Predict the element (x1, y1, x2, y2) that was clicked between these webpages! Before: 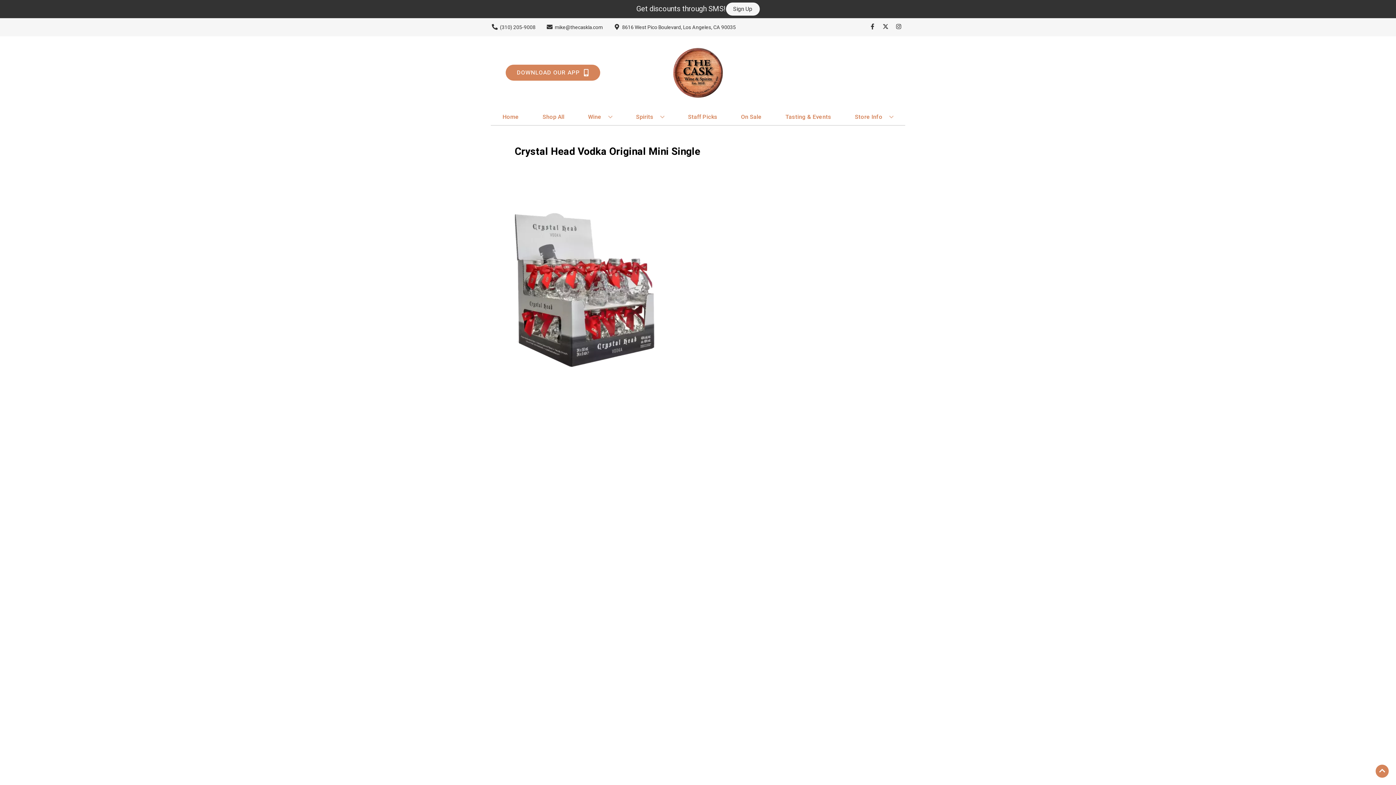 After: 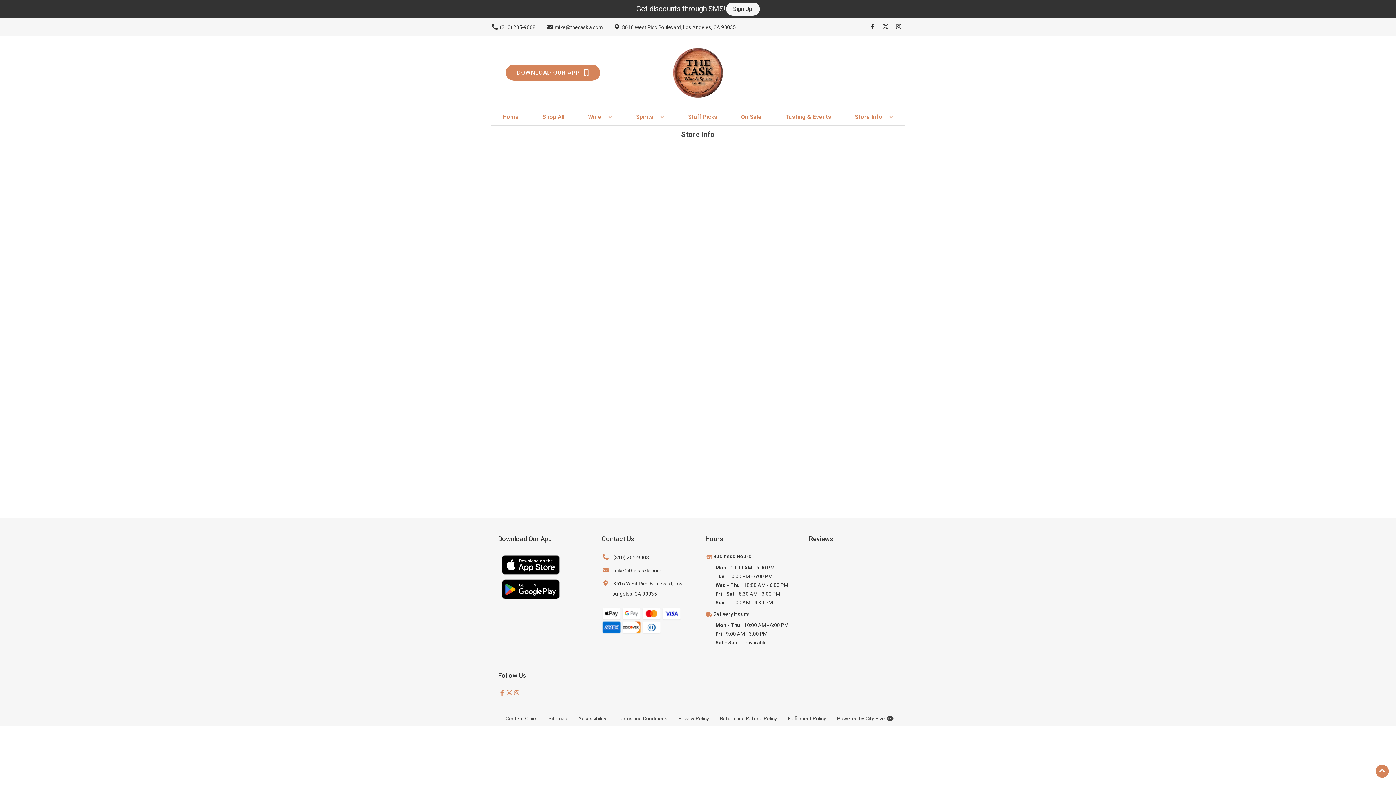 Action: label: Store Info bbox: (852, 109, 896, 125)